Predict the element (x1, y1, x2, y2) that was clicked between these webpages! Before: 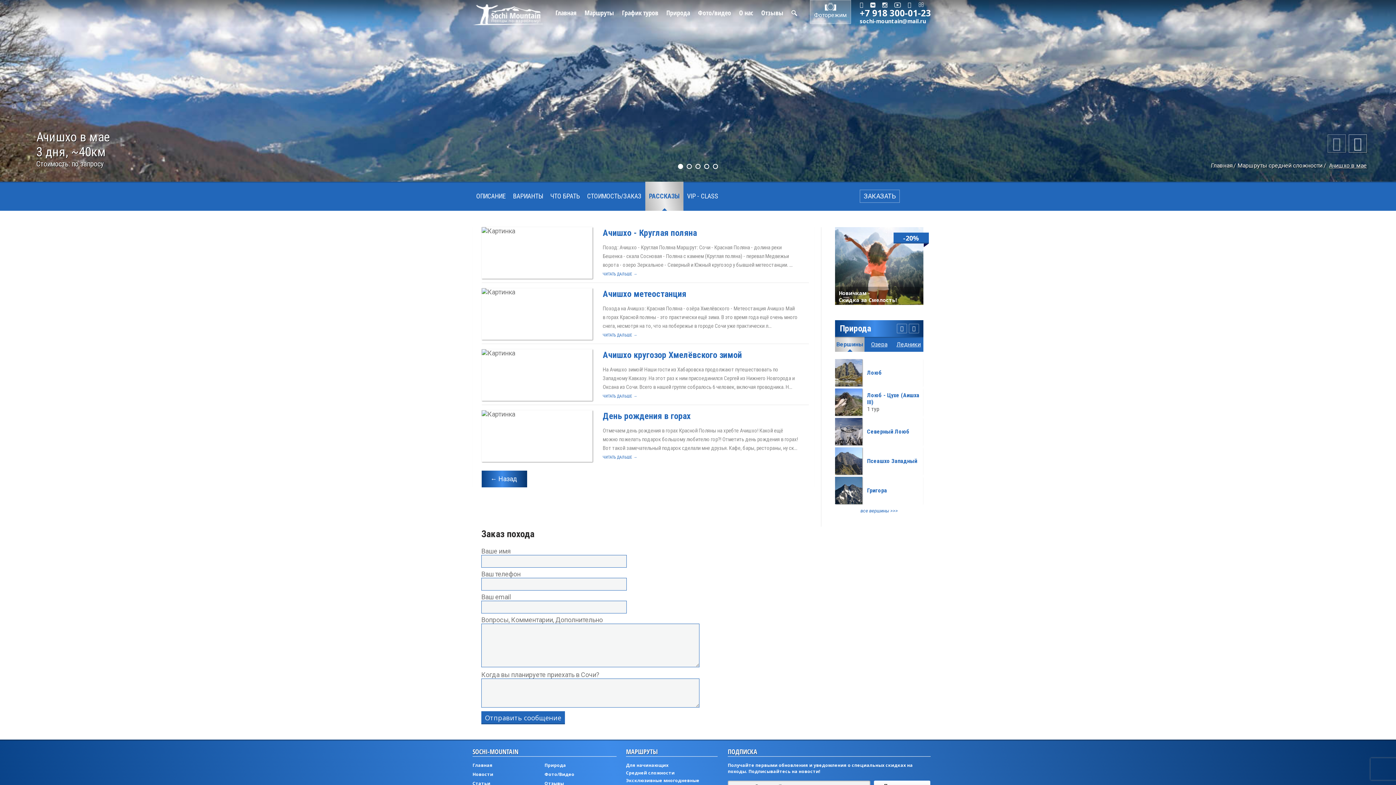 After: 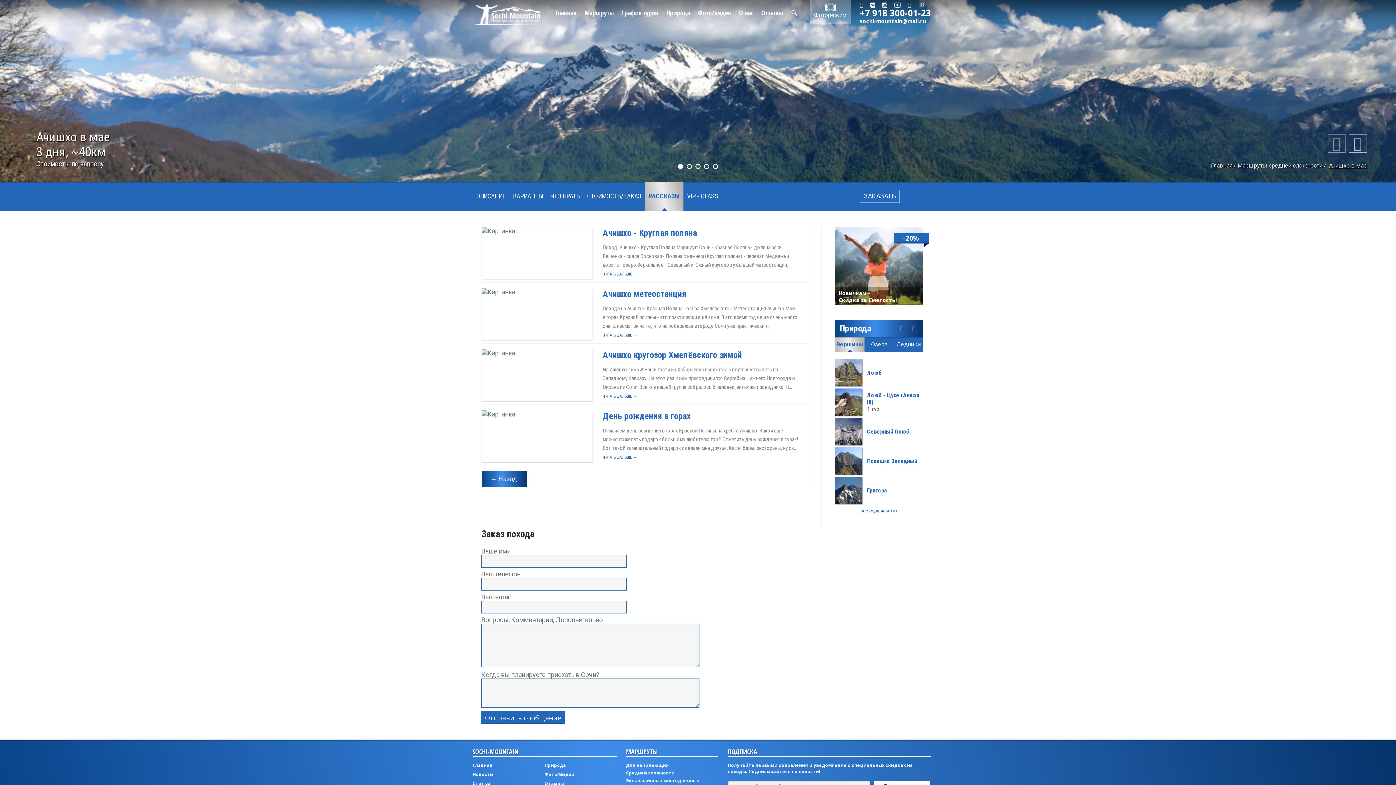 Action: bbox: (918, 0, 924, 8)